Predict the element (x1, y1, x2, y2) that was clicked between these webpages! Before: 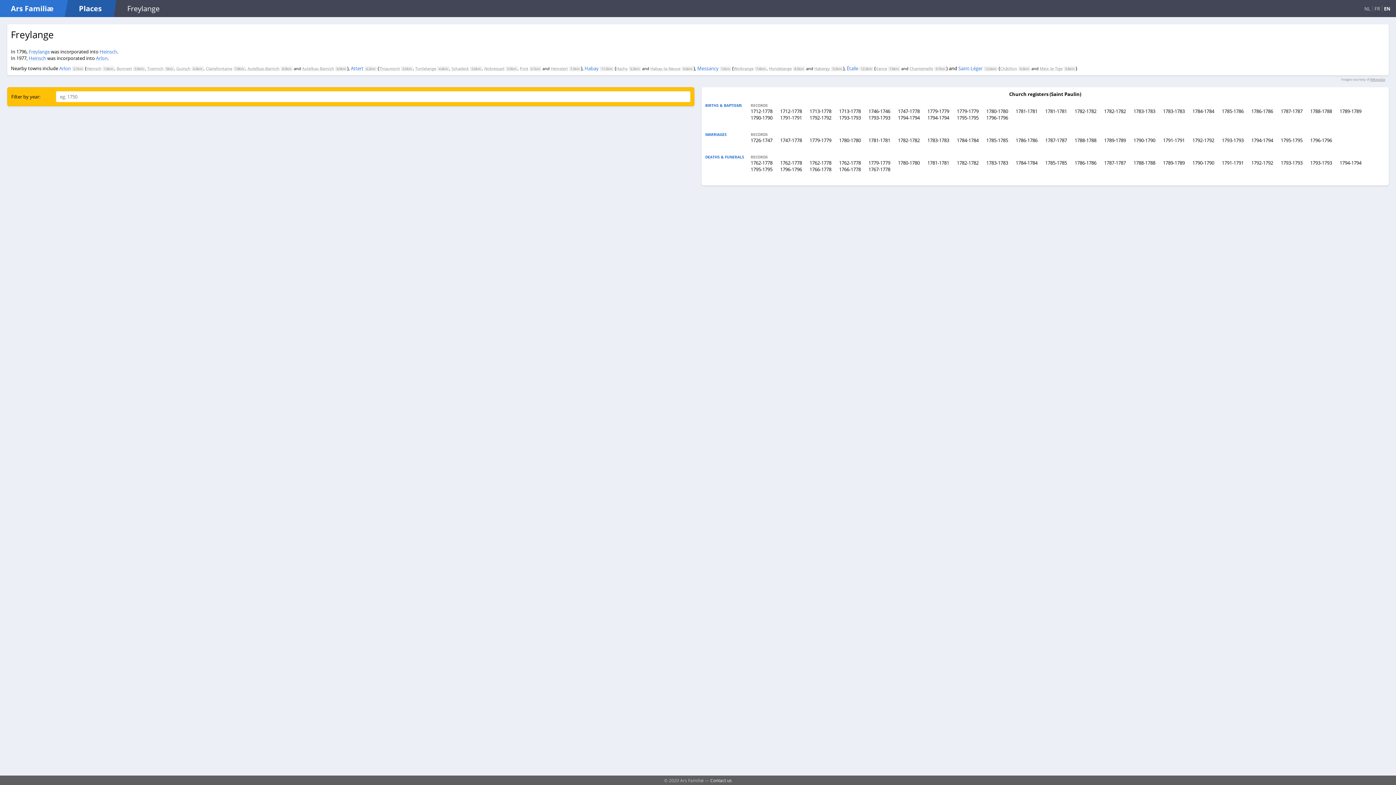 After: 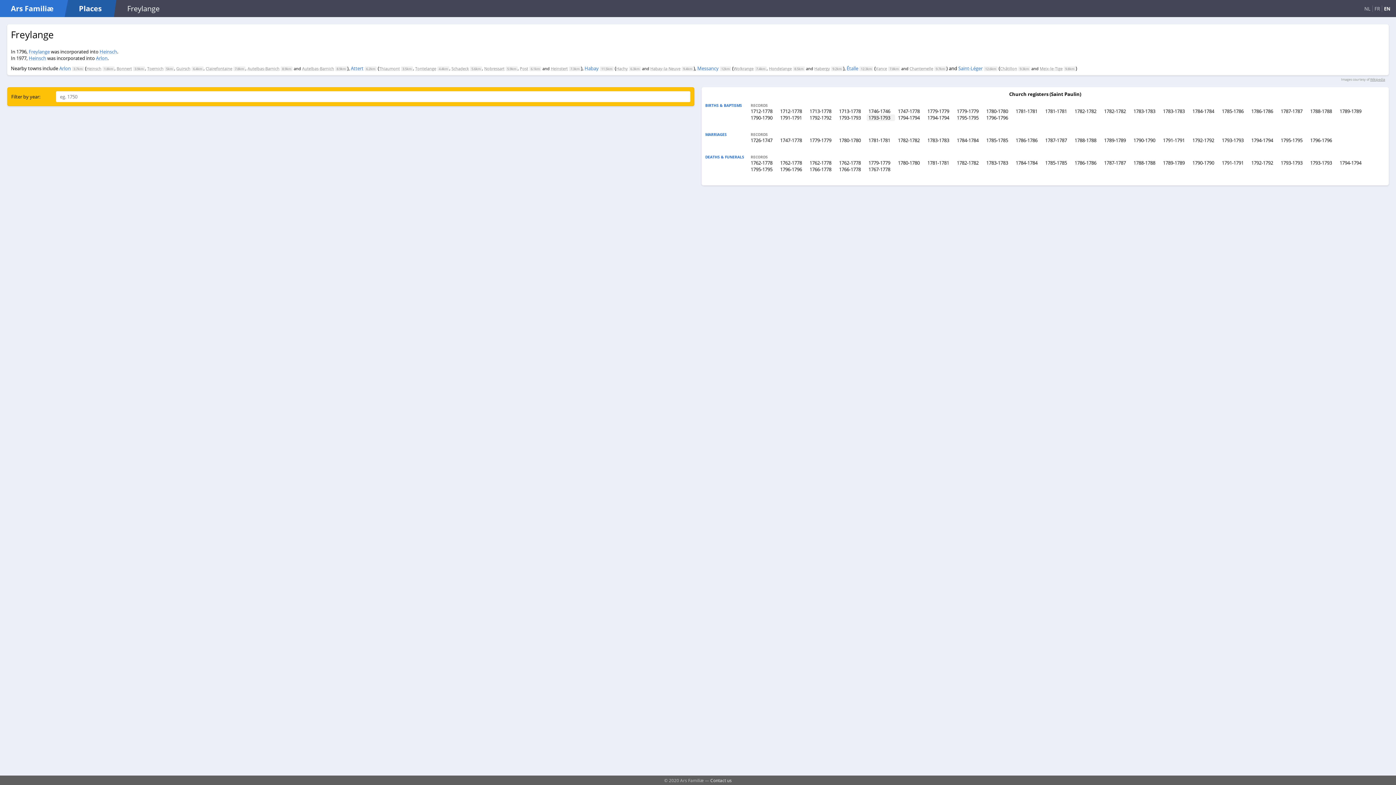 Action: label: 1793-1793 bbox: (866, 114, 895, 121)